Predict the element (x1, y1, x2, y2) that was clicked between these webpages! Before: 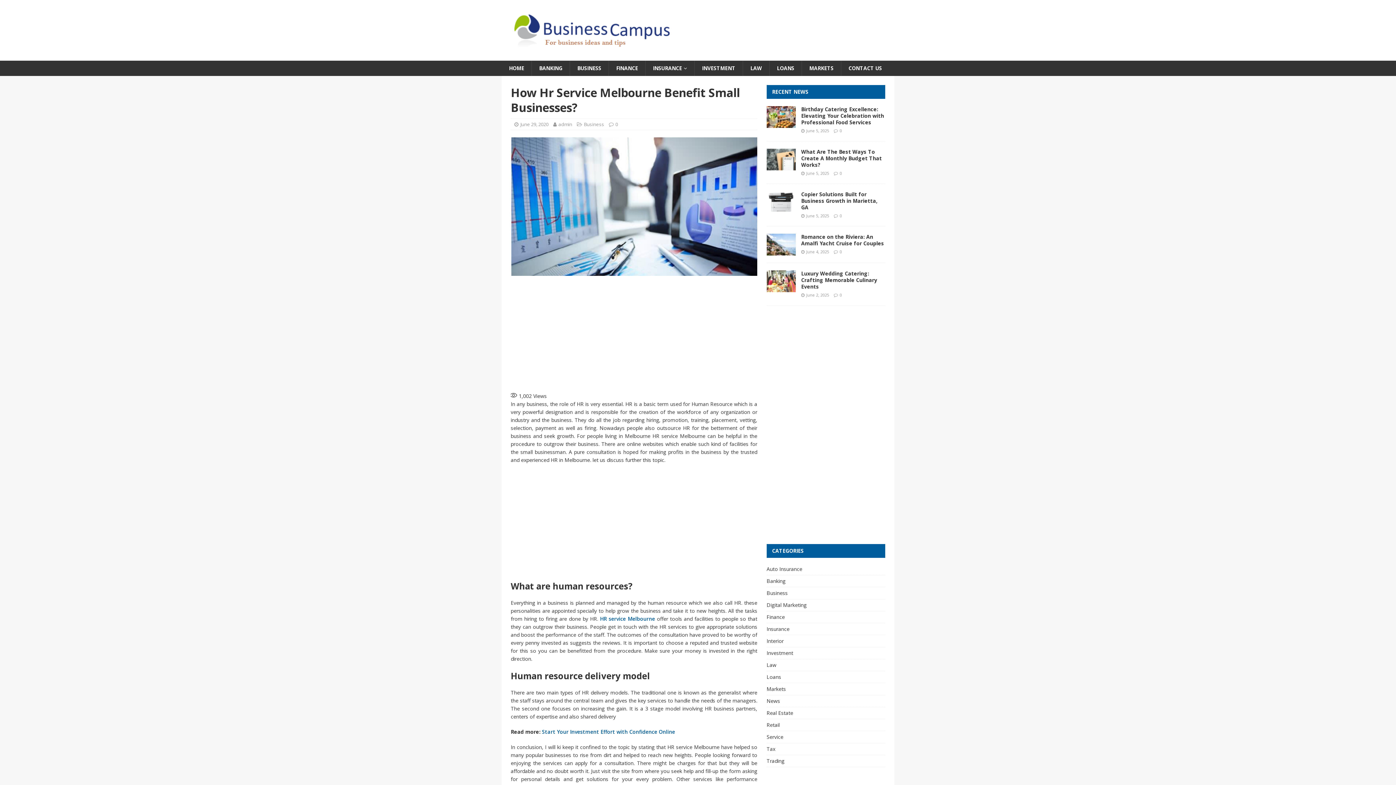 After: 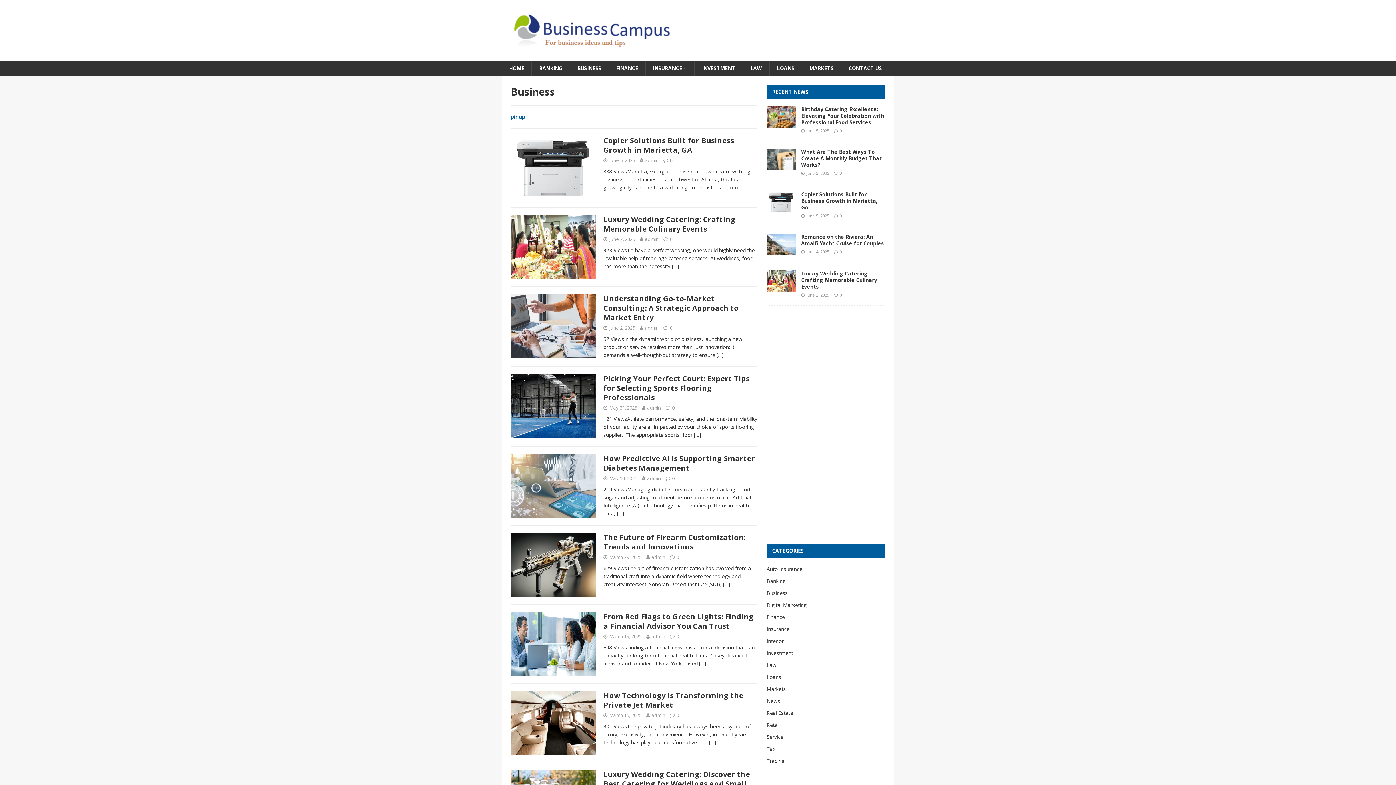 Action: bbox: (584, 121, 604, 127) label: Business